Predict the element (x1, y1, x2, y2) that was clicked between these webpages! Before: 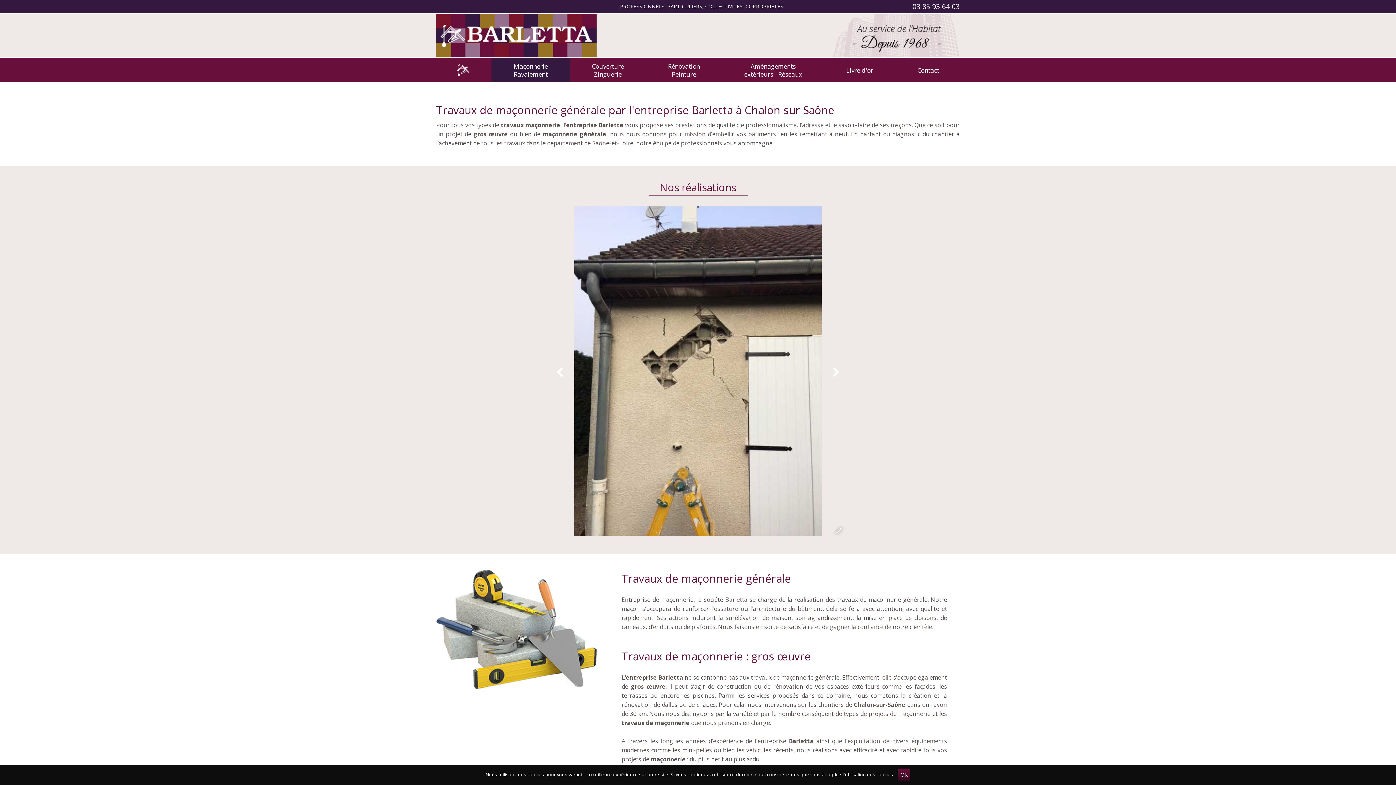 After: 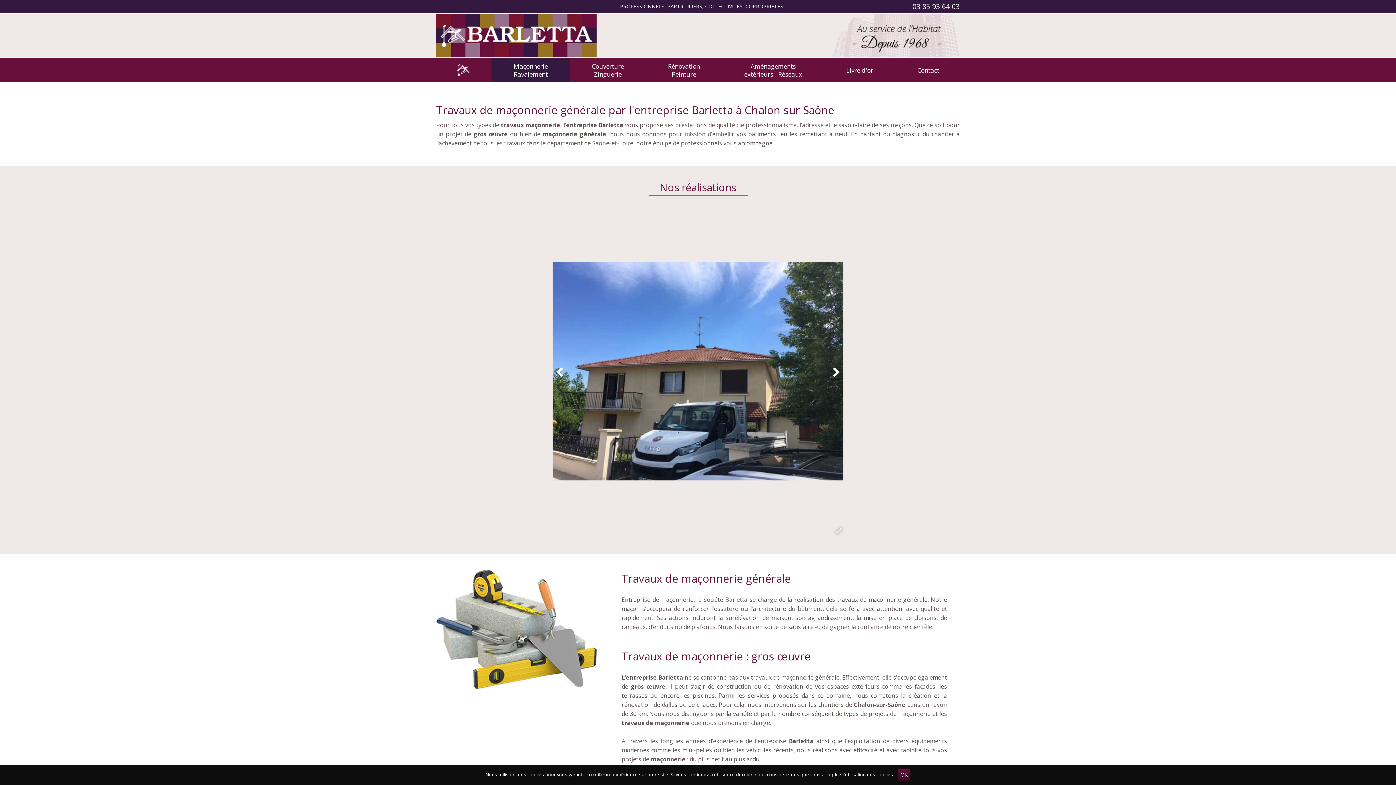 Action: label: Maçonnerie

Ravalement bbox: (513, 64, 548, 76)